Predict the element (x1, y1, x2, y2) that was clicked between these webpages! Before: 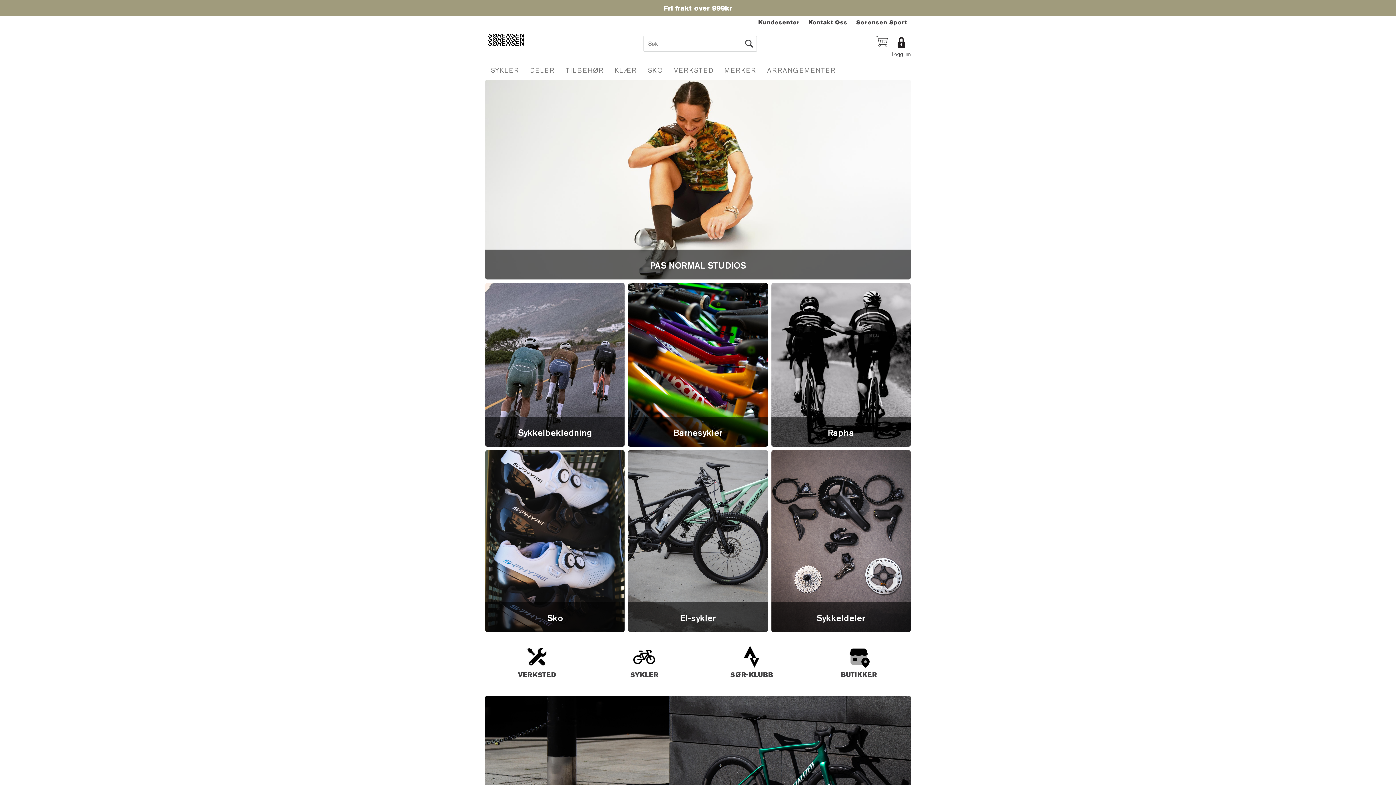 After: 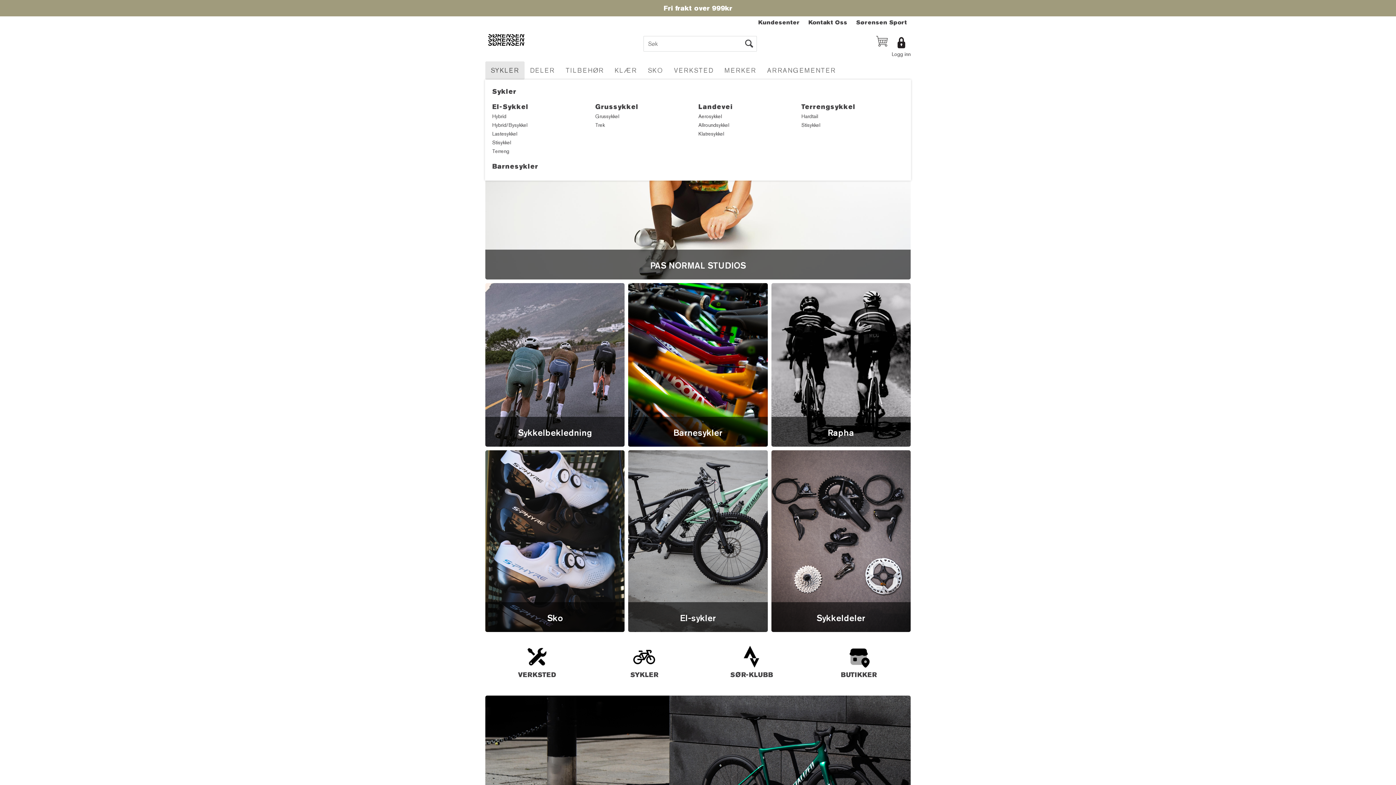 Action: bbox: (485, 61, 524, 79) label: SYKLER